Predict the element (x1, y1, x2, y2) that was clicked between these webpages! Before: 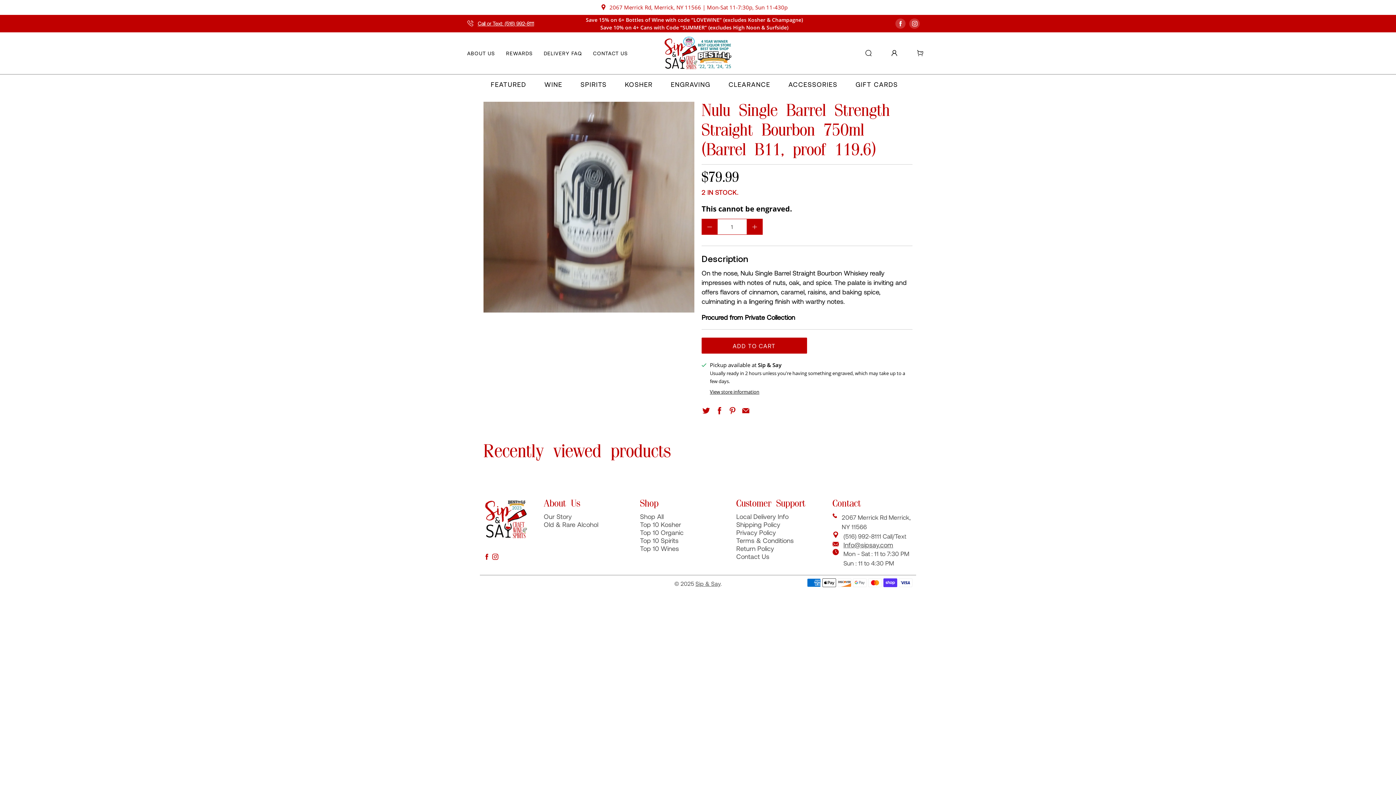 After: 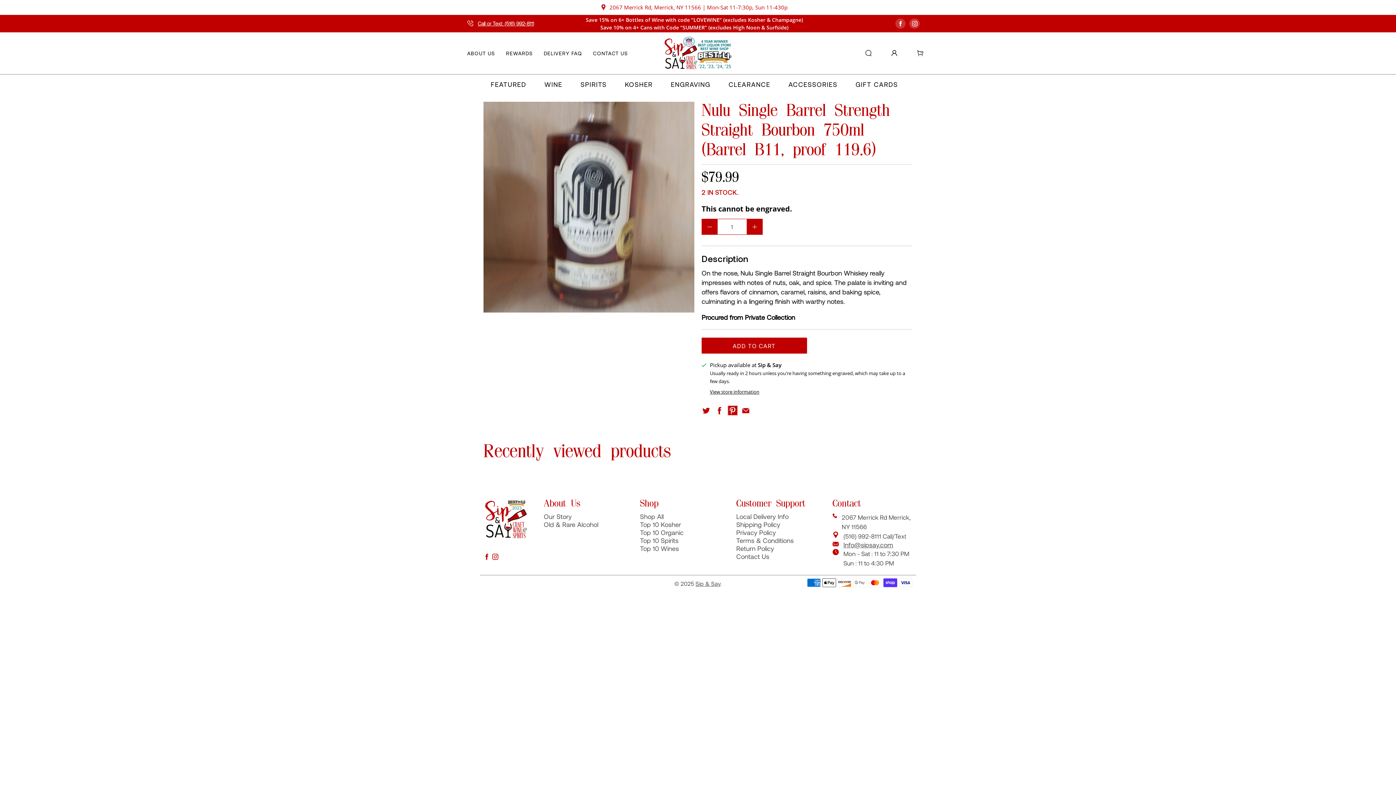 Action: bbox: (728, 406, 737, 415)